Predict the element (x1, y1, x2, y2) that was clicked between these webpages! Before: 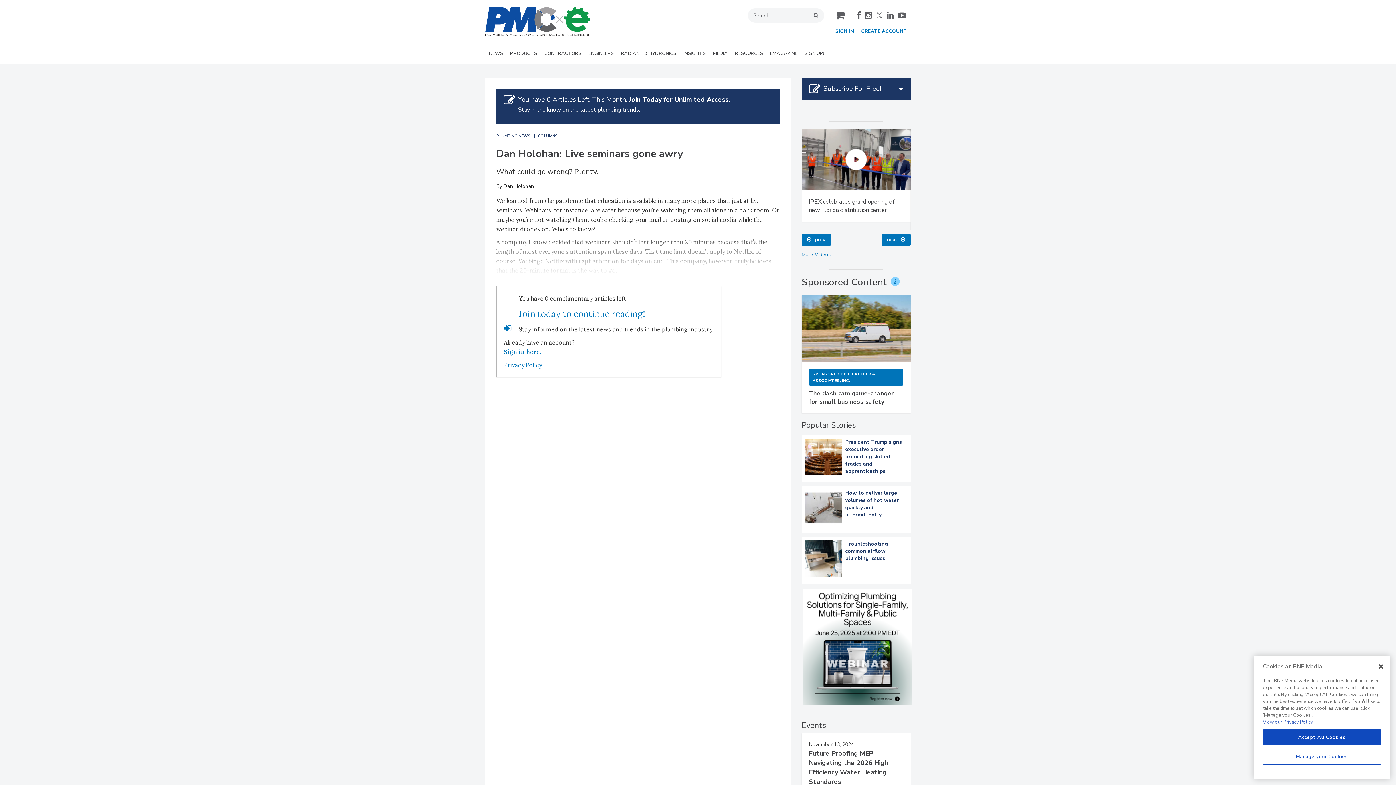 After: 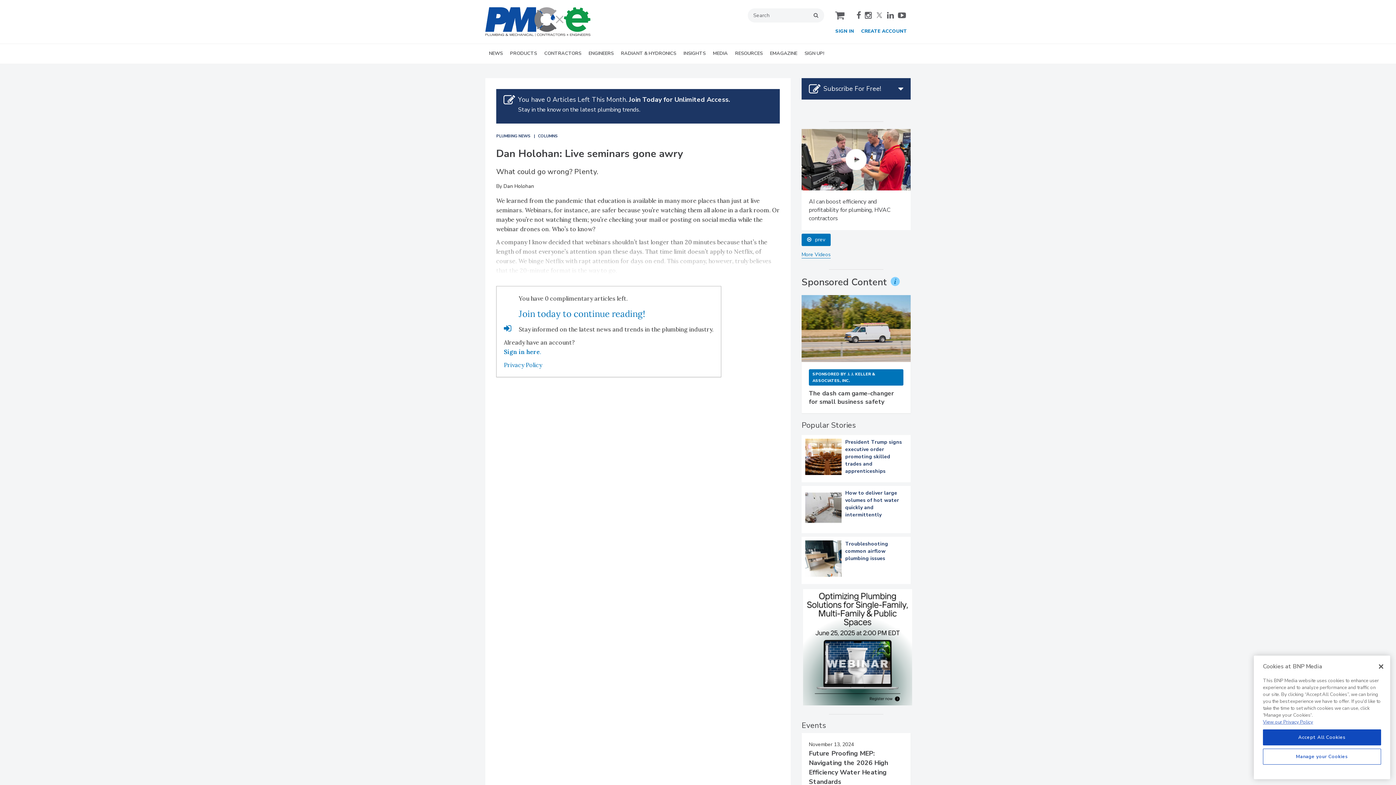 Action: bbox: (898, 11, 906, 19) label: youtube